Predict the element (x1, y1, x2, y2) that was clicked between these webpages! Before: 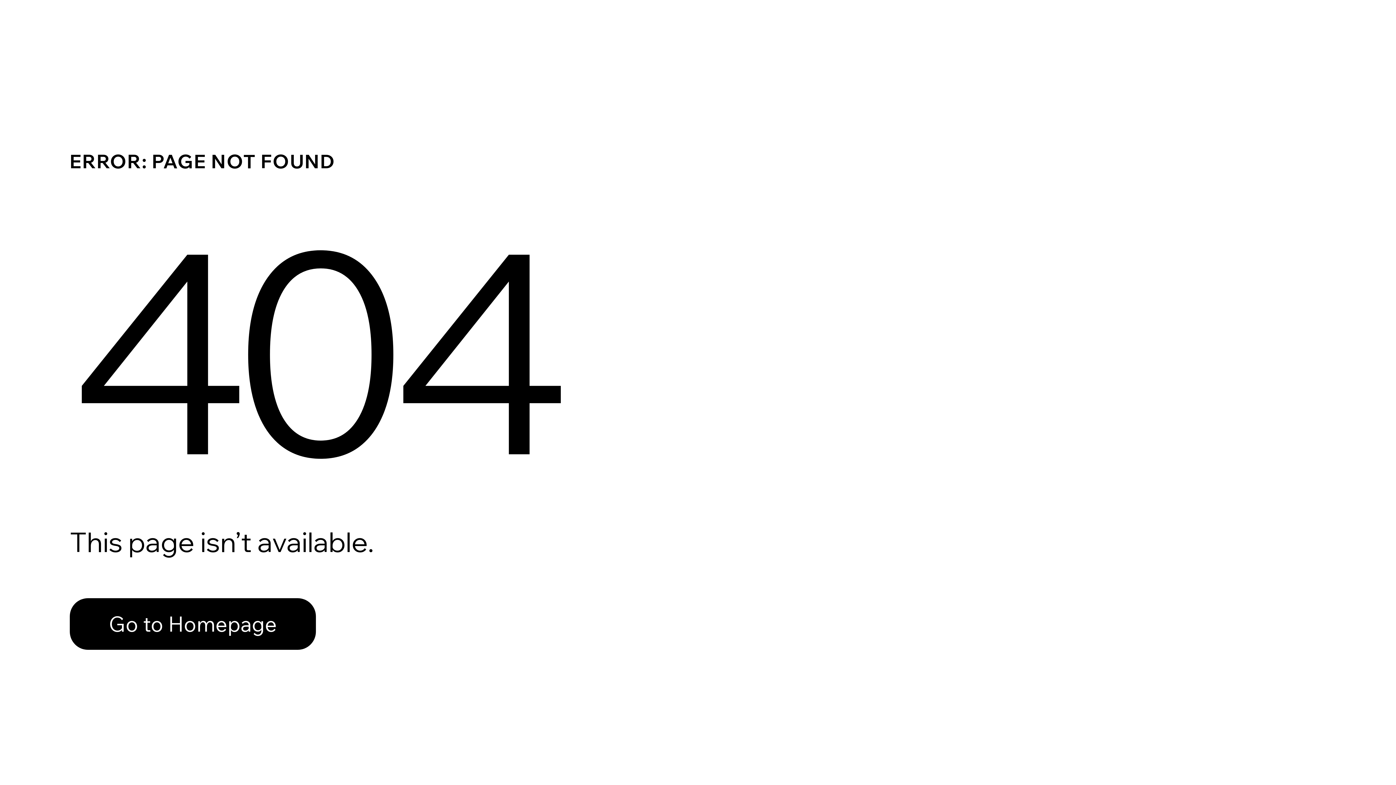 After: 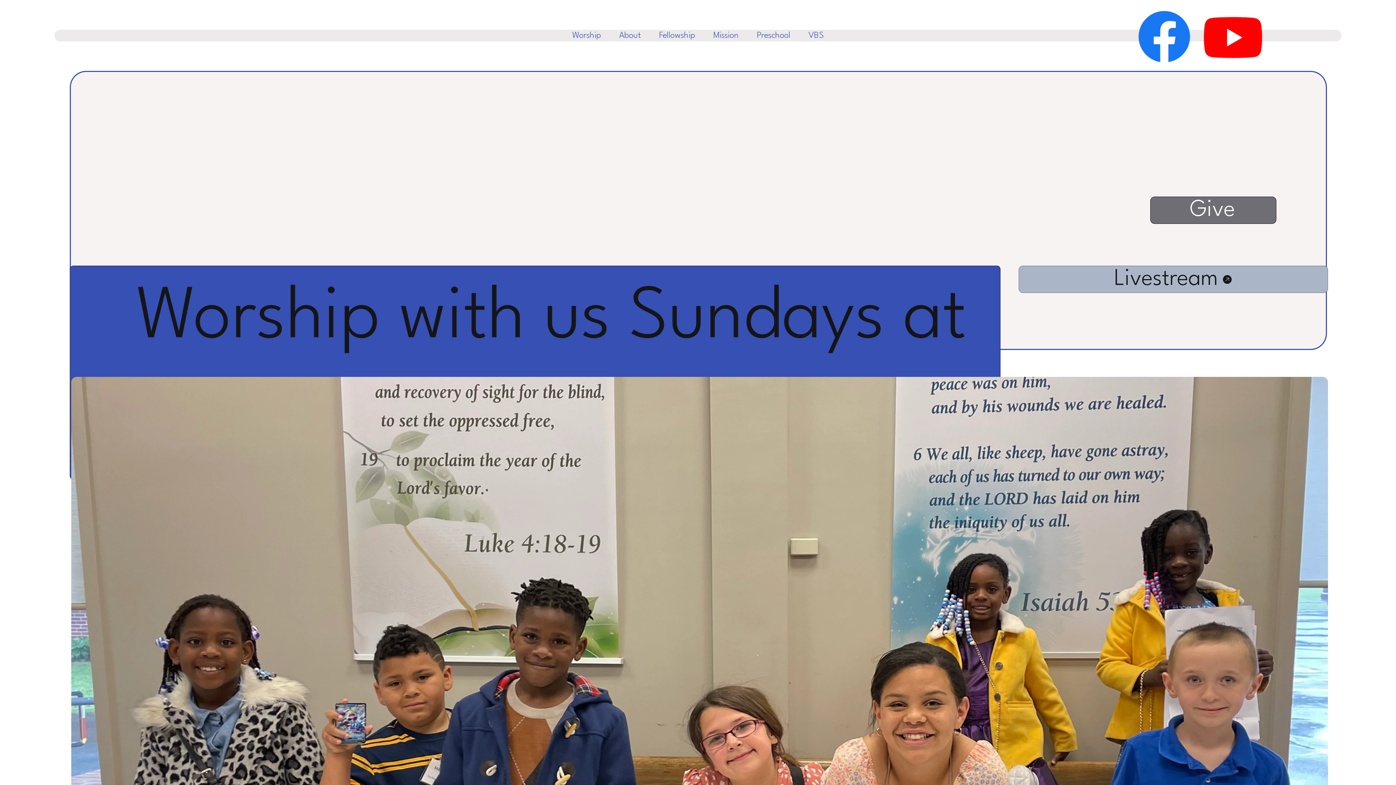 Action: bbox: (69, 582, 768, 659) label: Go to Homepage